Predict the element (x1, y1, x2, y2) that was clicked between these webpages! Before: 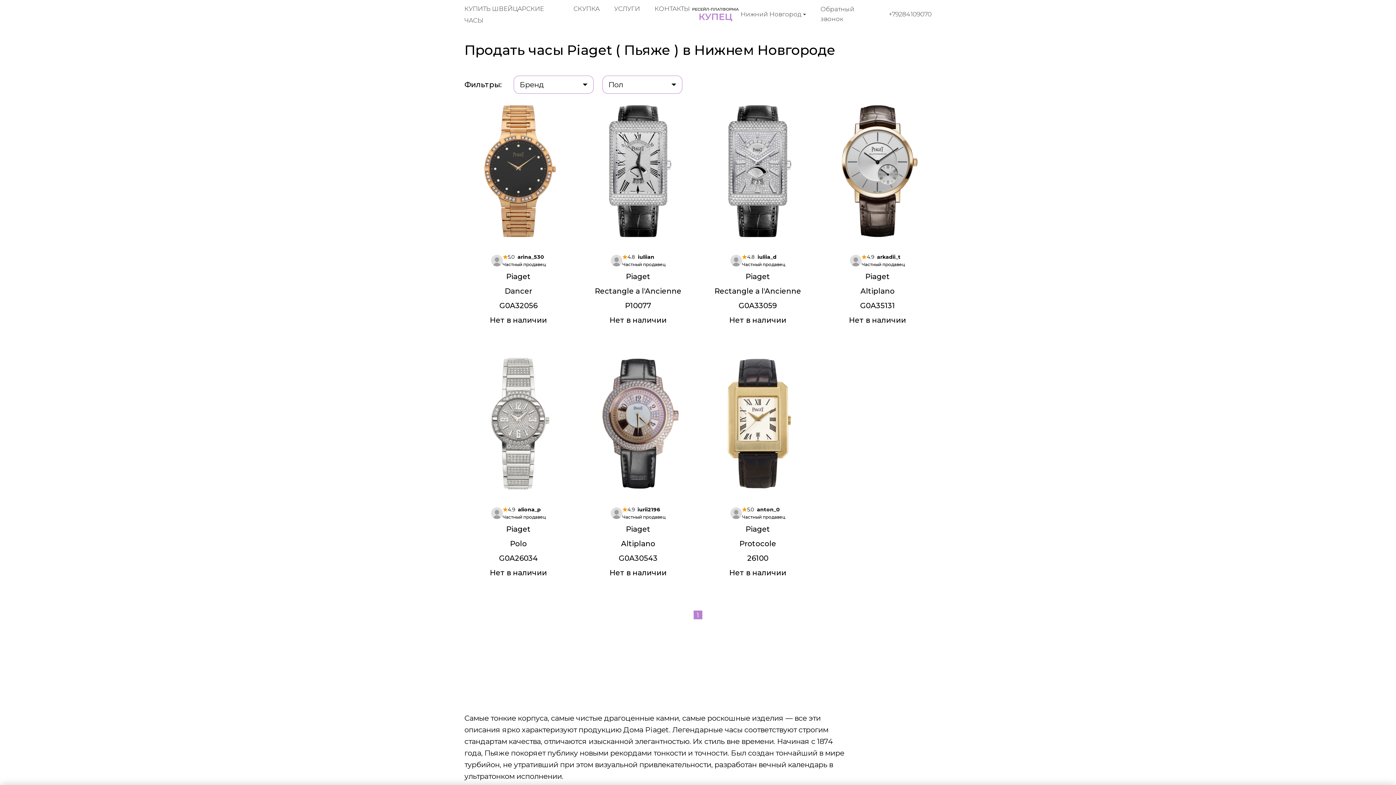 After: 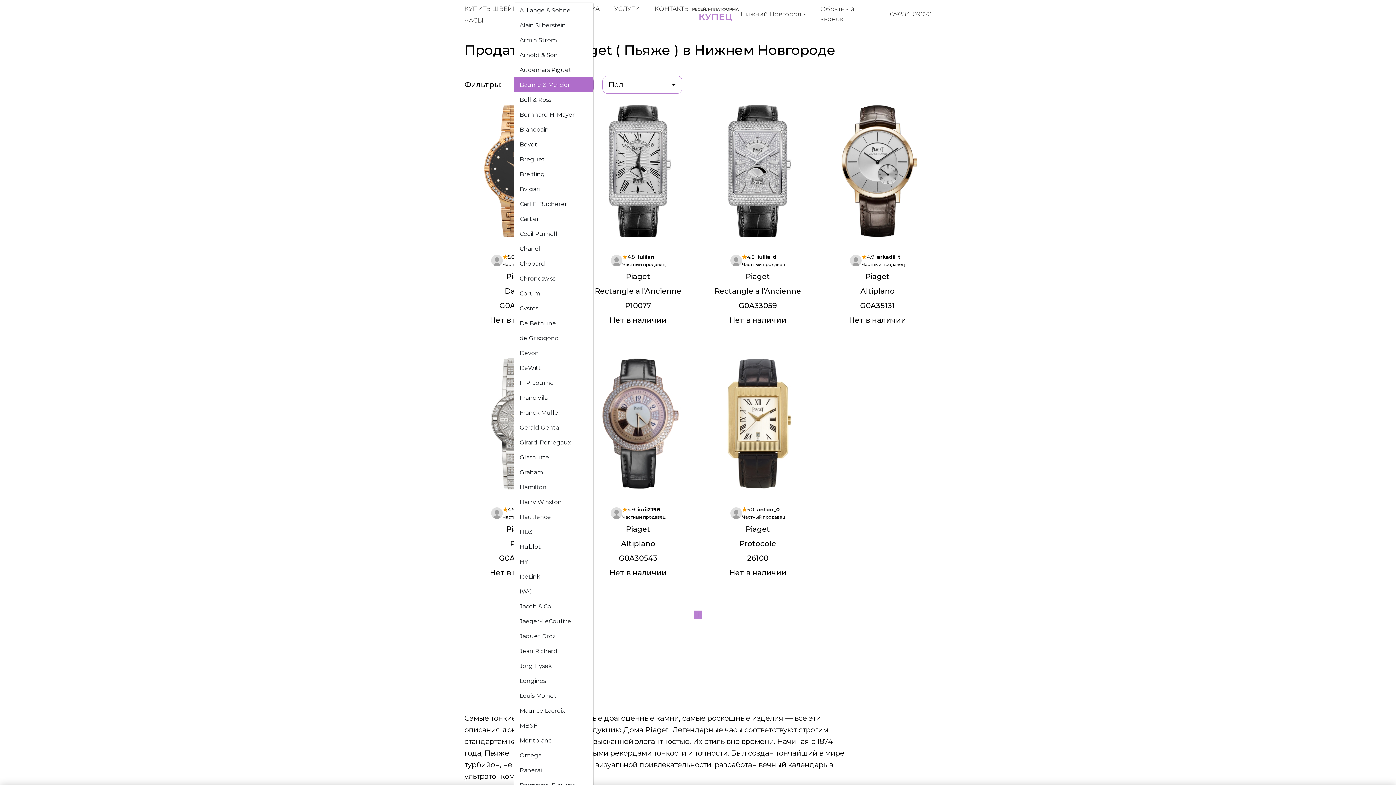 Action: label: Бренд bbox: (513, 75, 593, 93)